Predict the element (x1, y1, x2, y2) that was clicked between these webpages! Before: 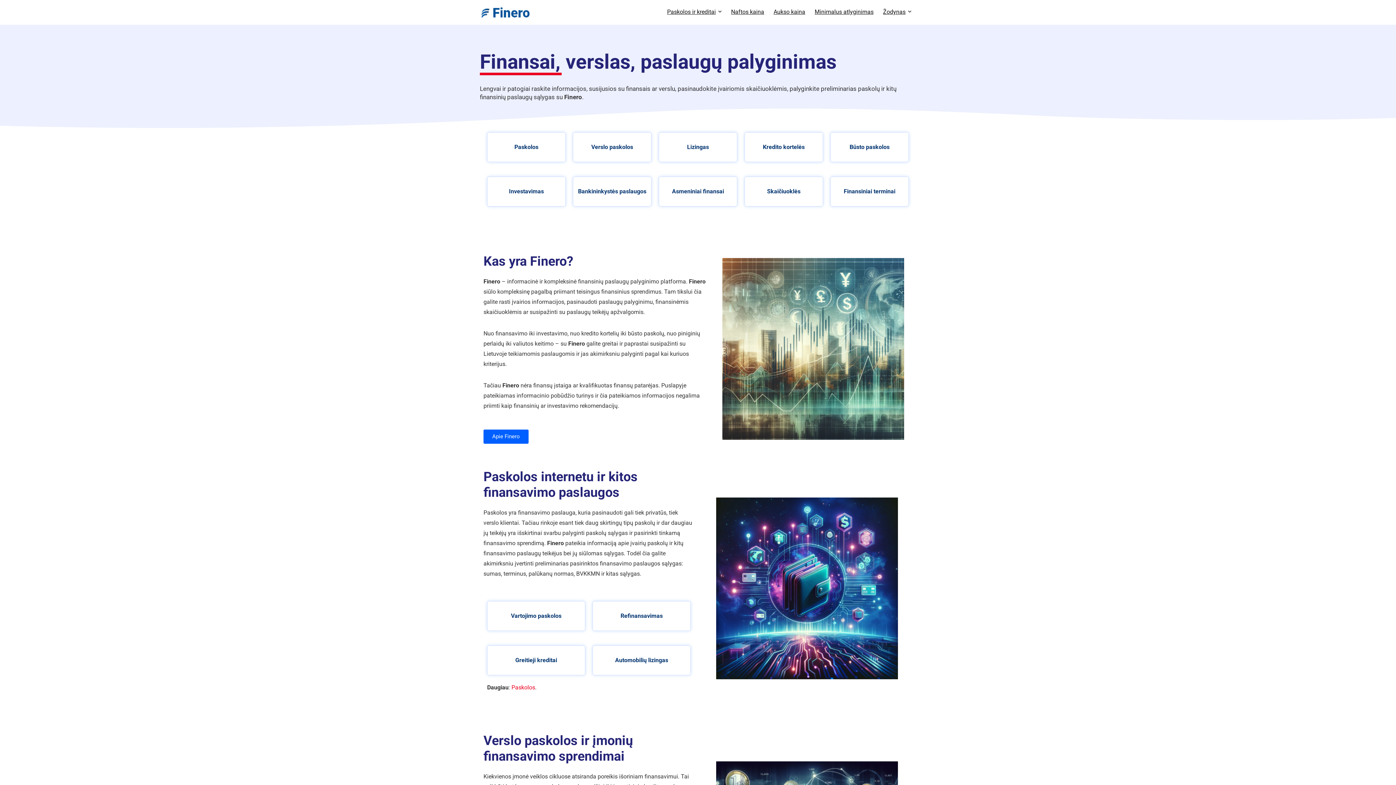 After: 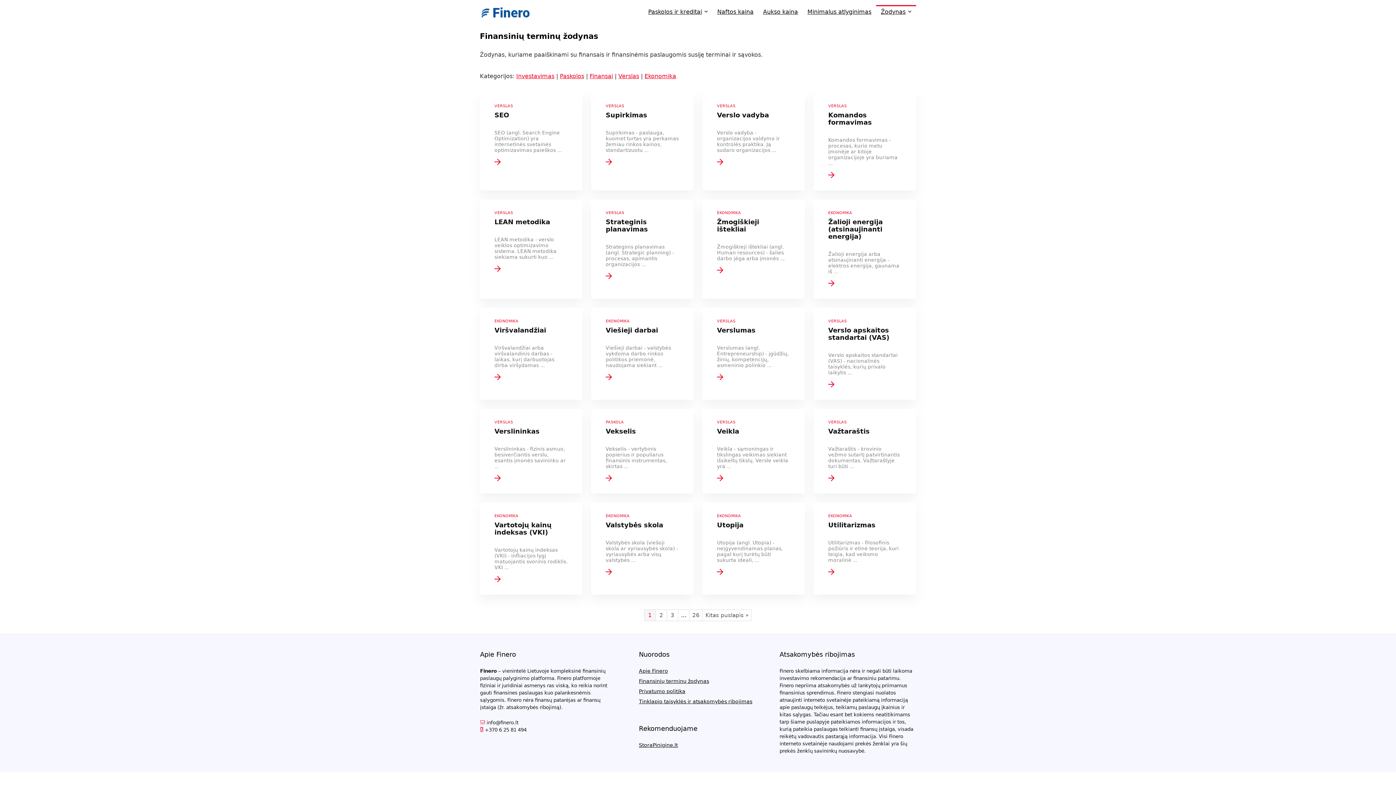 Action: label: Žodynas bbox: (878, 5, 916, 19)